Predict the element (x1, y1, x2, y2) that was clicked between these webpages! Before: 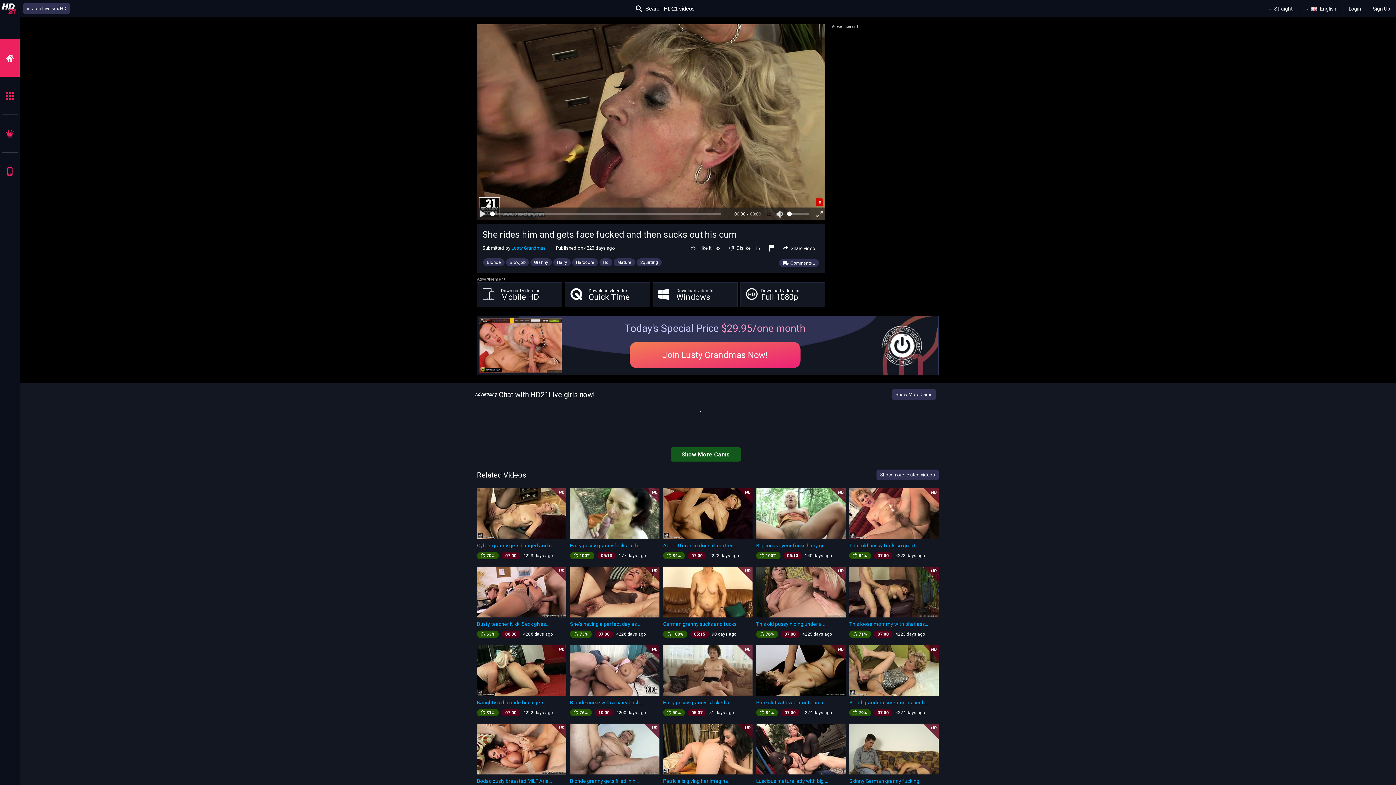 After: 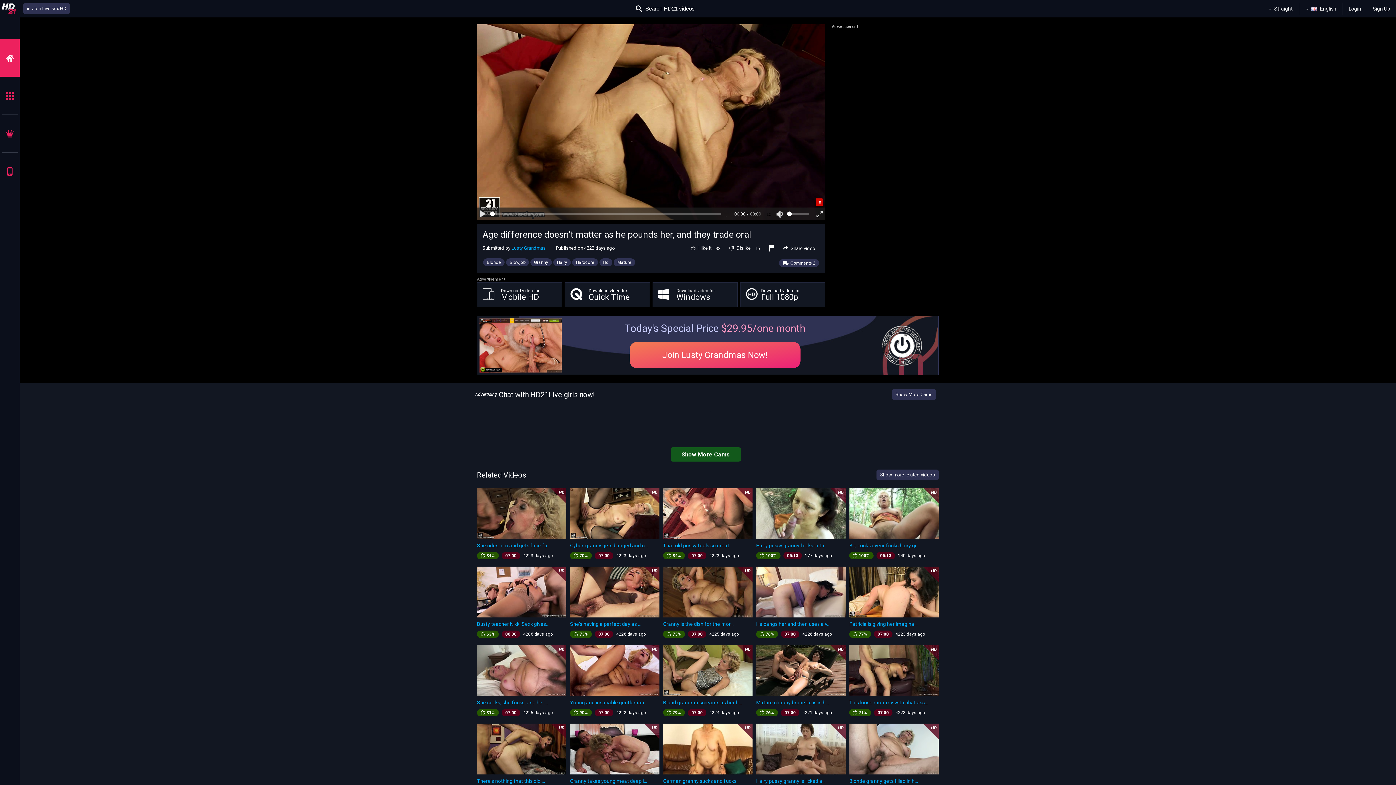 Action: label: HD
Age difference doesn't matter ...
84%
07:00
4222 days ago bbox: (663, 488, 752, 559)